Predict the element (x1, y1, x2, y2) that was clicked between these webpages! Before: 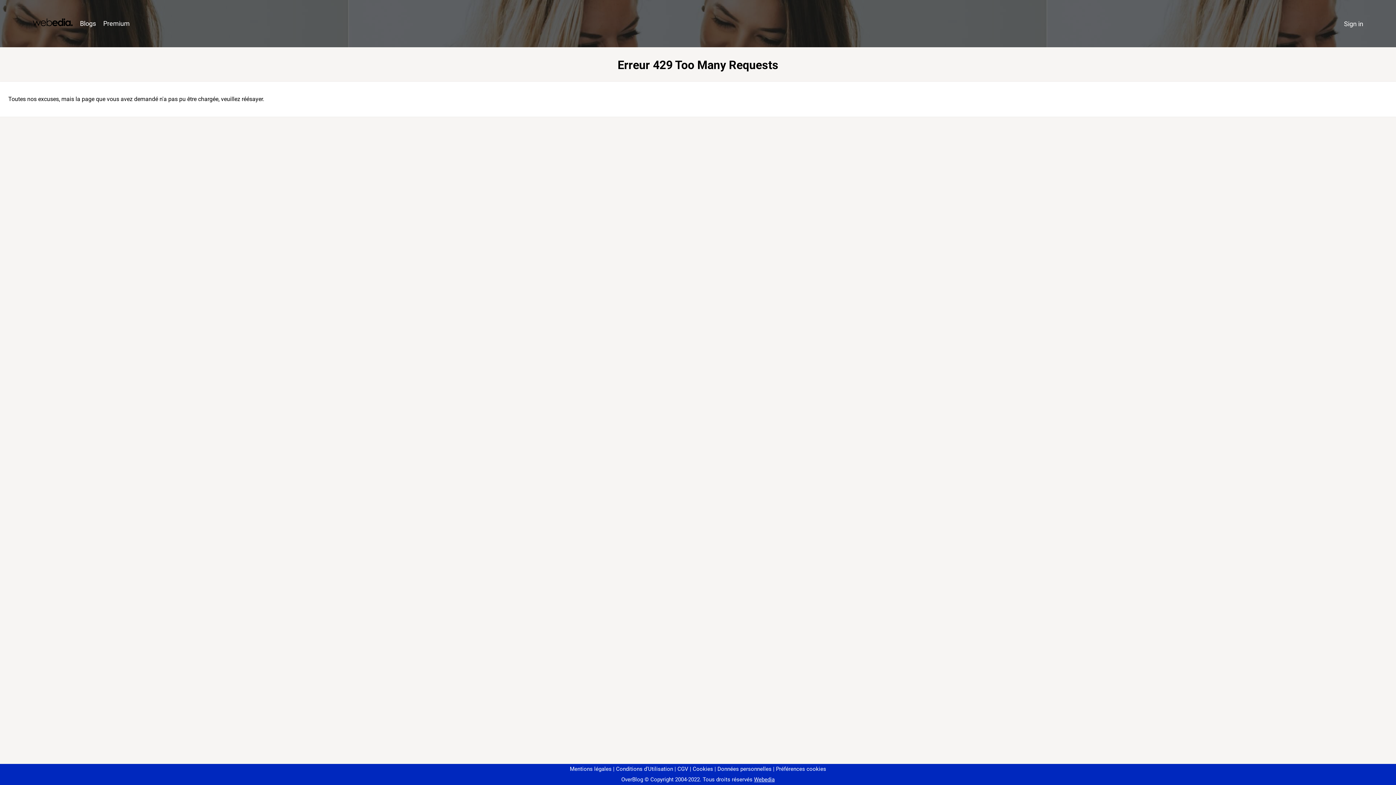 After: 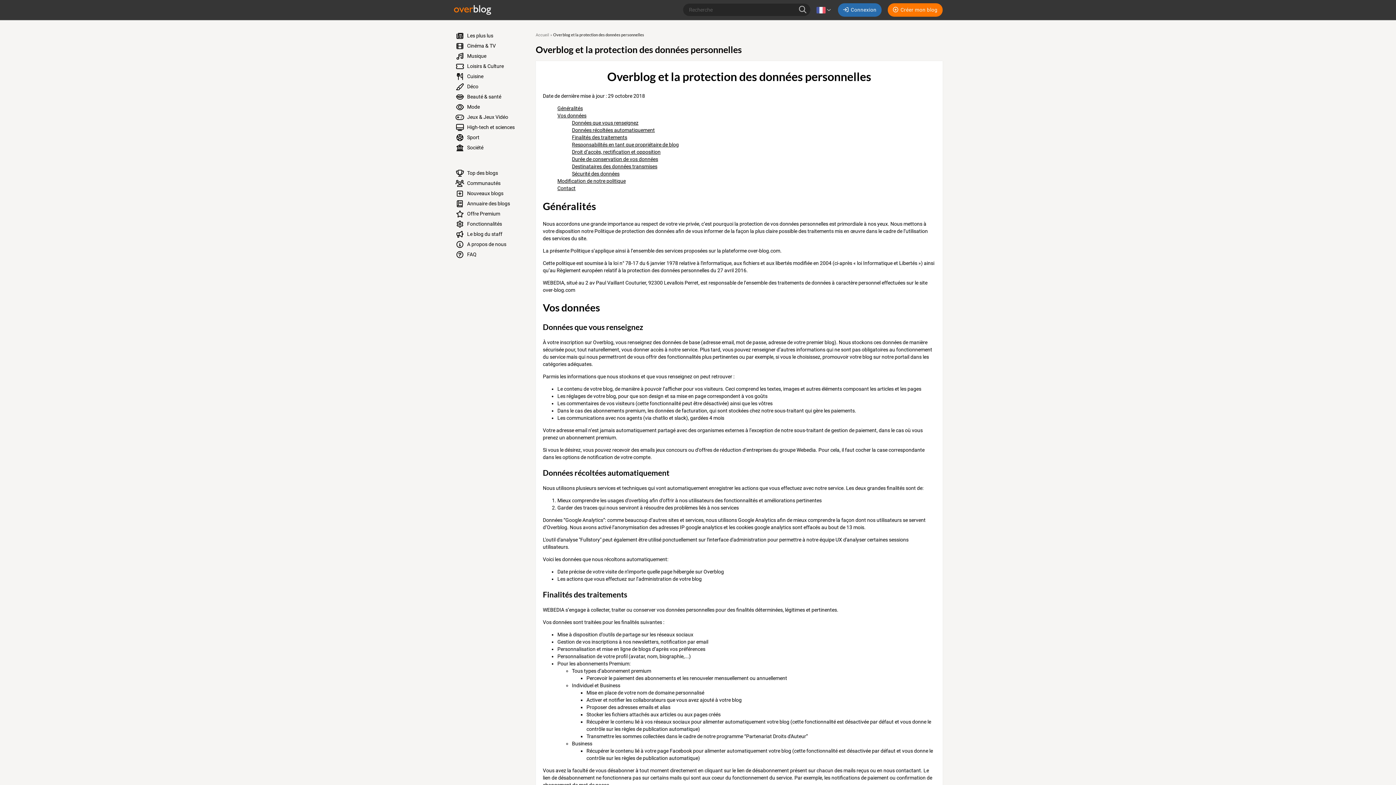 Action: bbox: (714, 766, 771, 772) label: Données personnelles